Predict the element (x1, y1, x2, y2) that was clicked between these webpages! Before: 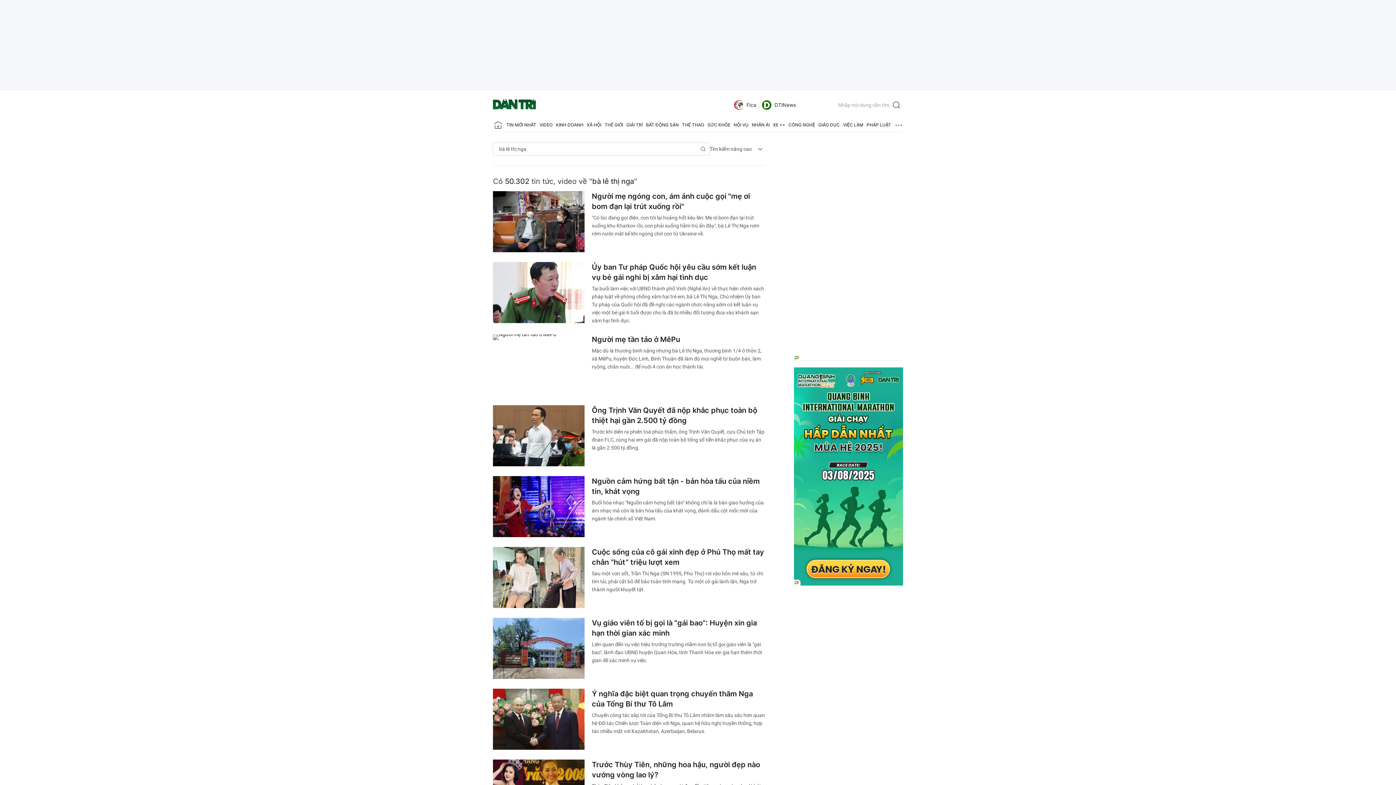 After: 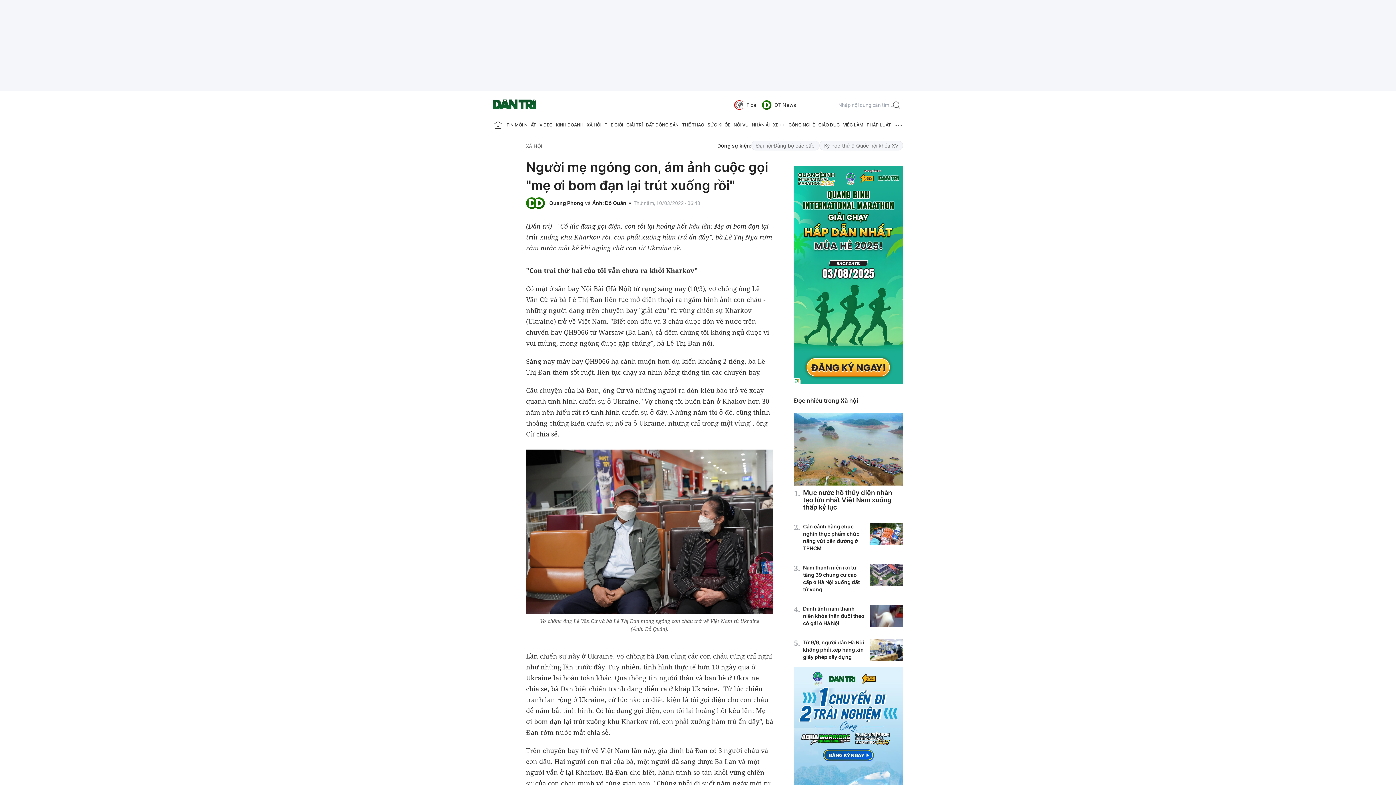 Action: bbox: (493, 191, 584, 252)